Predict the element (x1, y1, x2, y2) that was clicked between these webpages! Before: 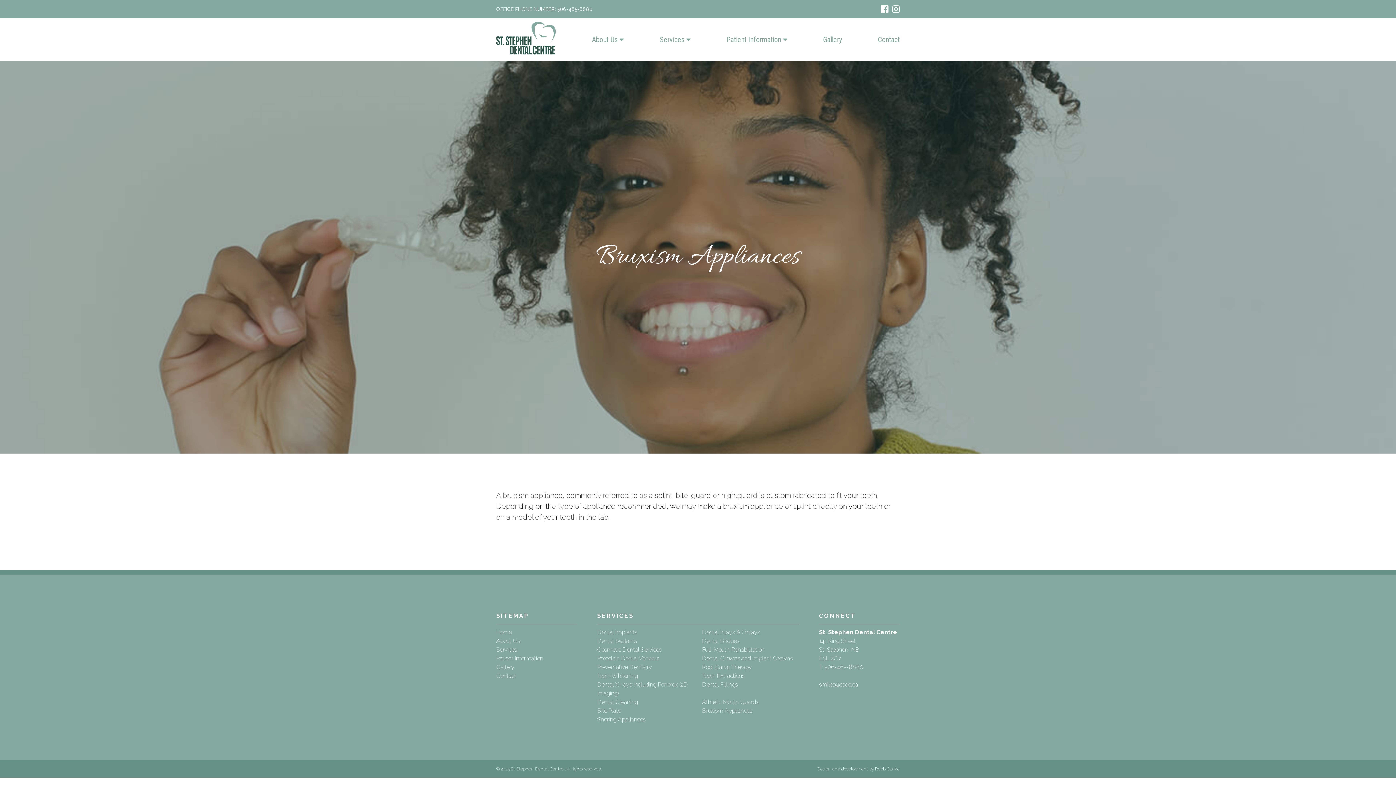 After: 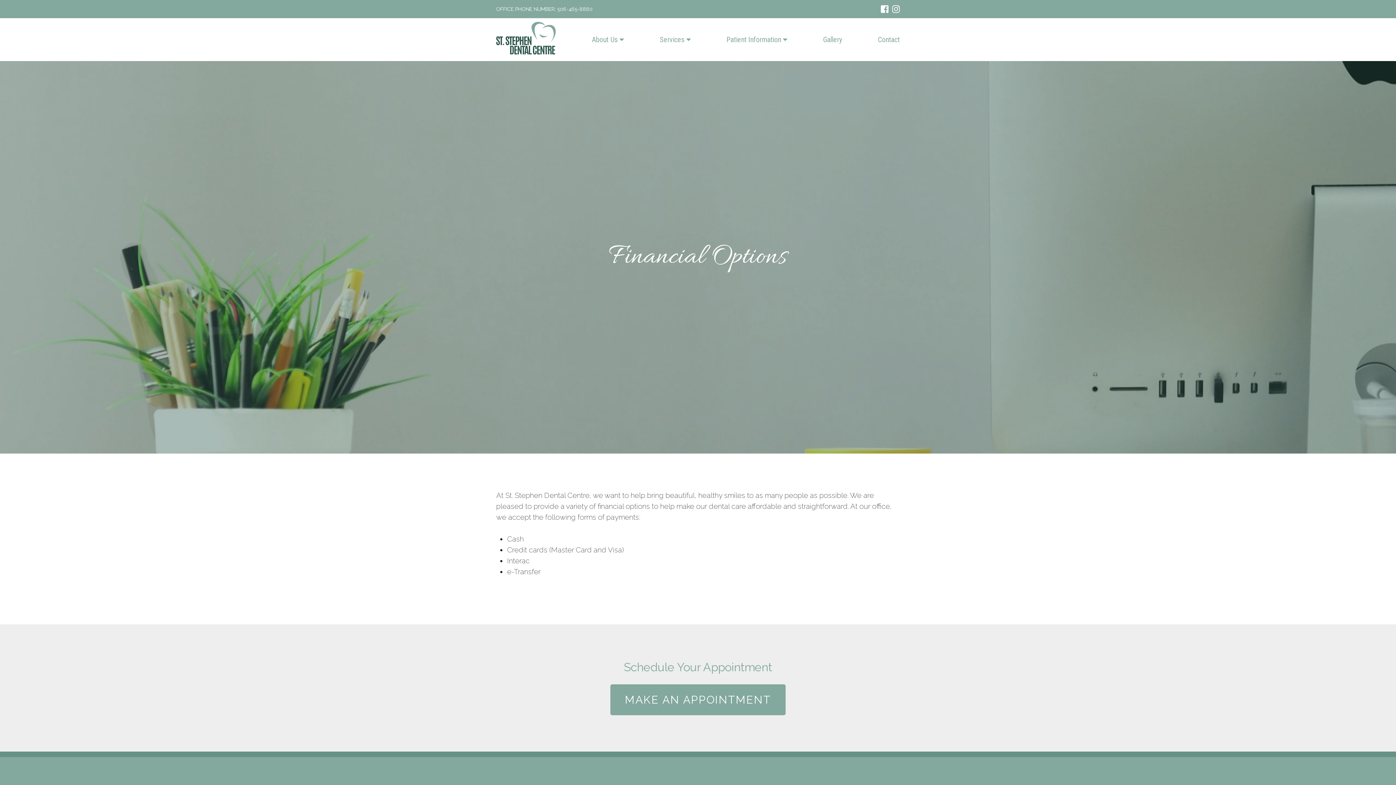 Action: bbox: (726, 35, 787, 44) label: Patient Information 